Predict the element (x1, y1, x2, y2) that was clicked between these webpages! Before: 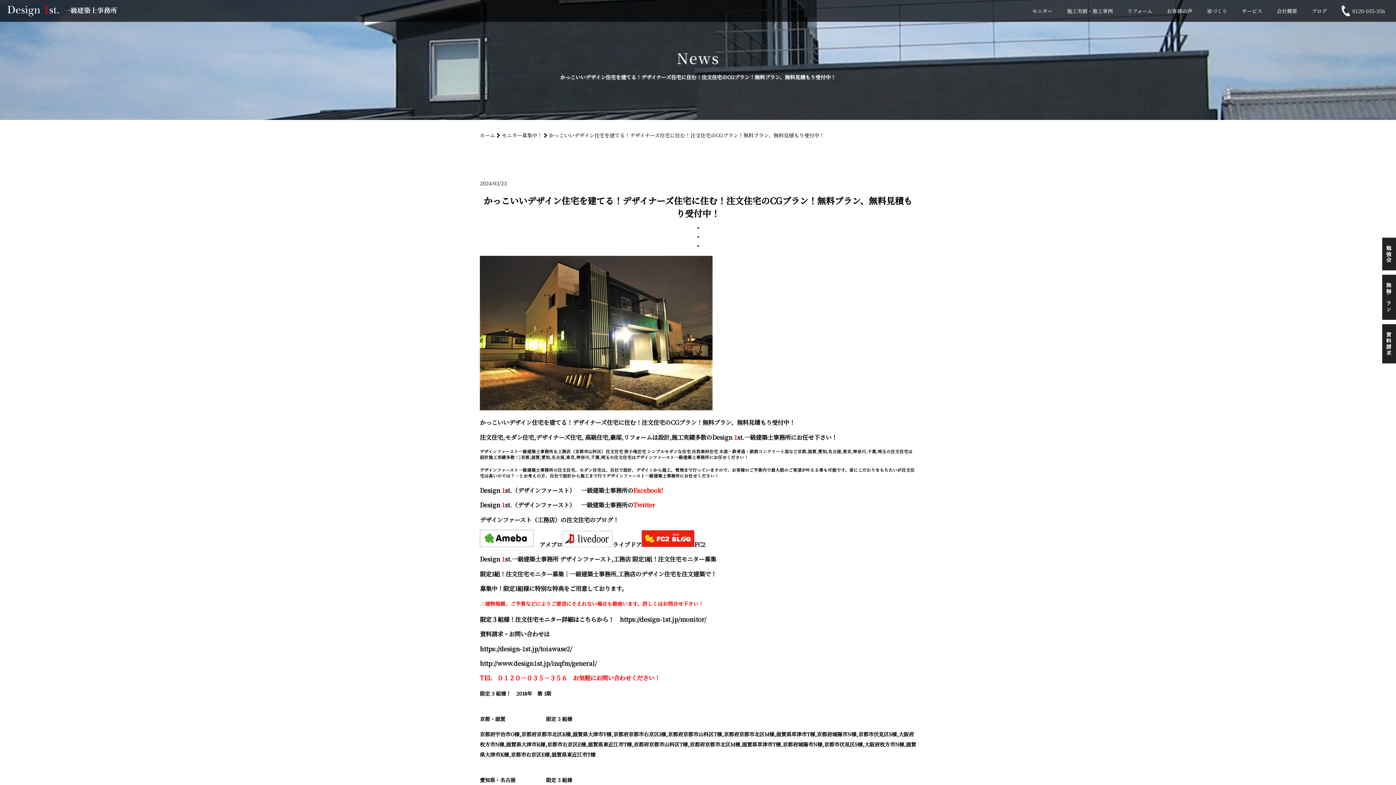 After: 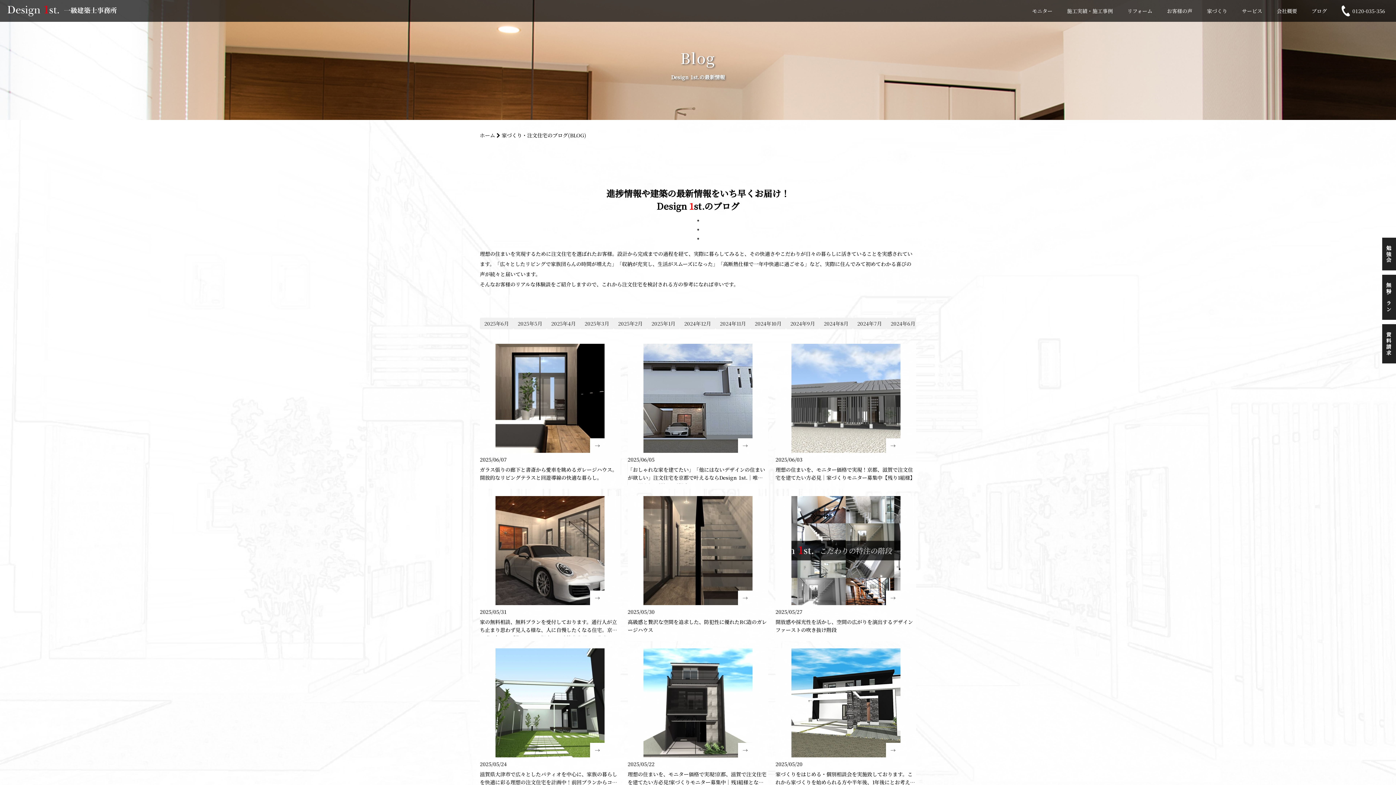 Action: bbox: (1308, 0, 1330, 21) label: ブログ